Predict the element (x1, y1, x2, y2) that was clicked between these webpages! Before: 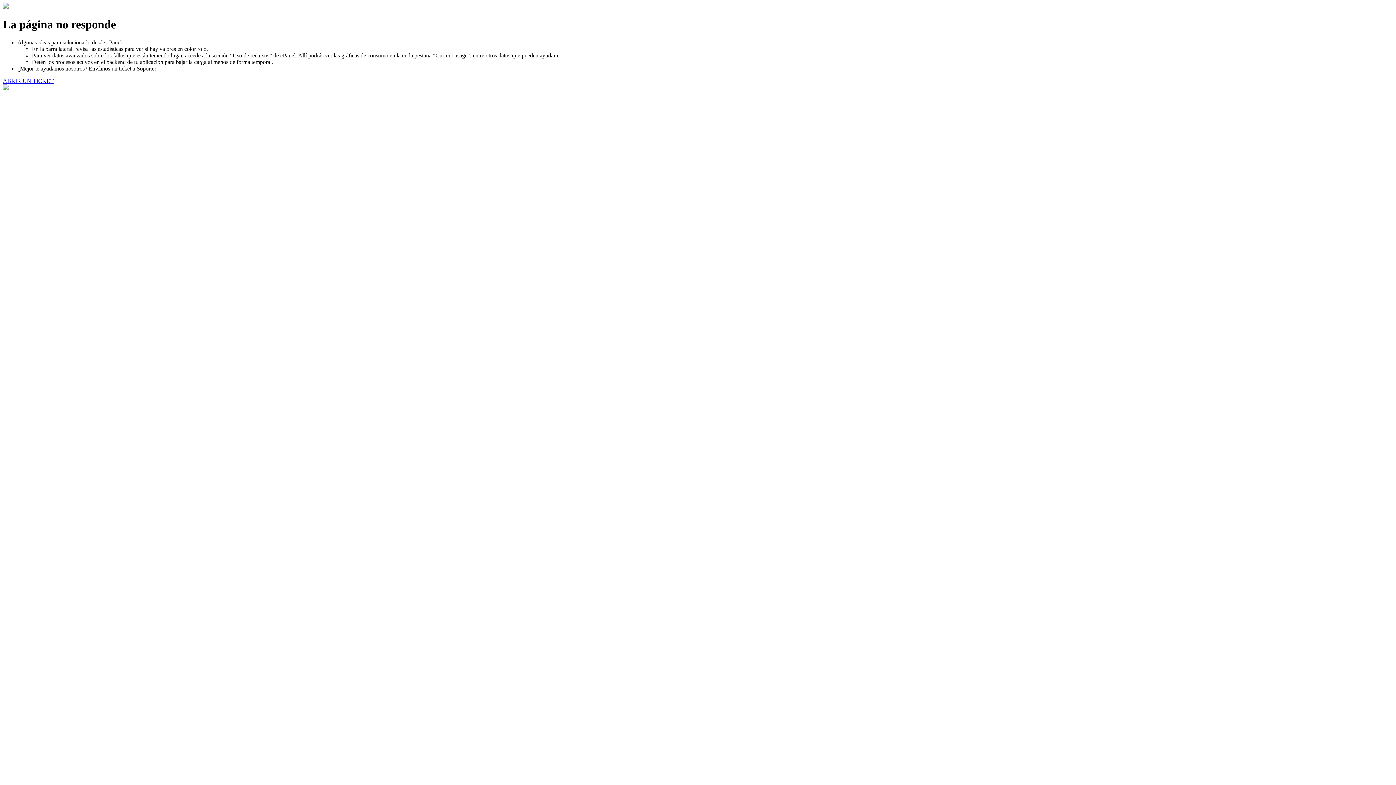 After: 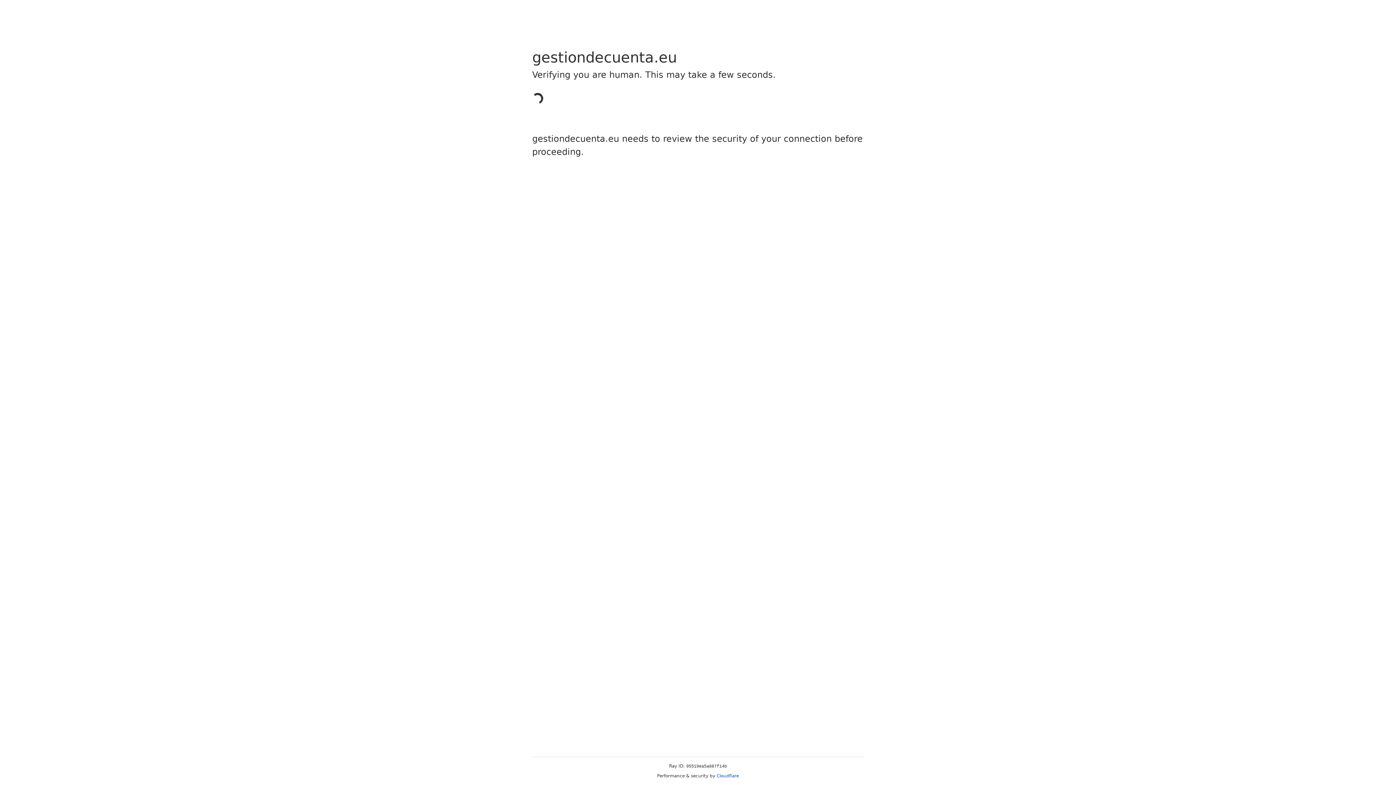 Action: label: ABRIR UN TICKET bbox: (2, 77, 53, 83)